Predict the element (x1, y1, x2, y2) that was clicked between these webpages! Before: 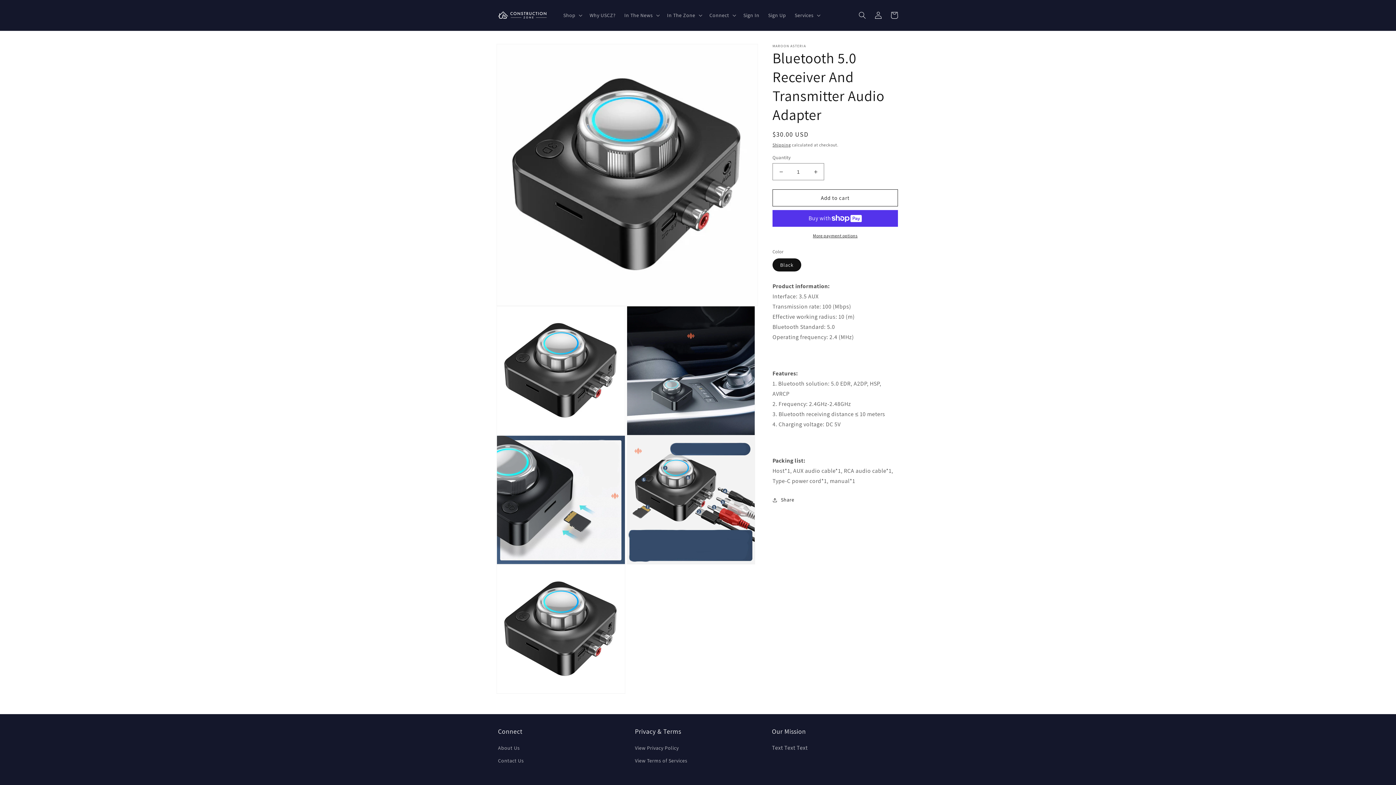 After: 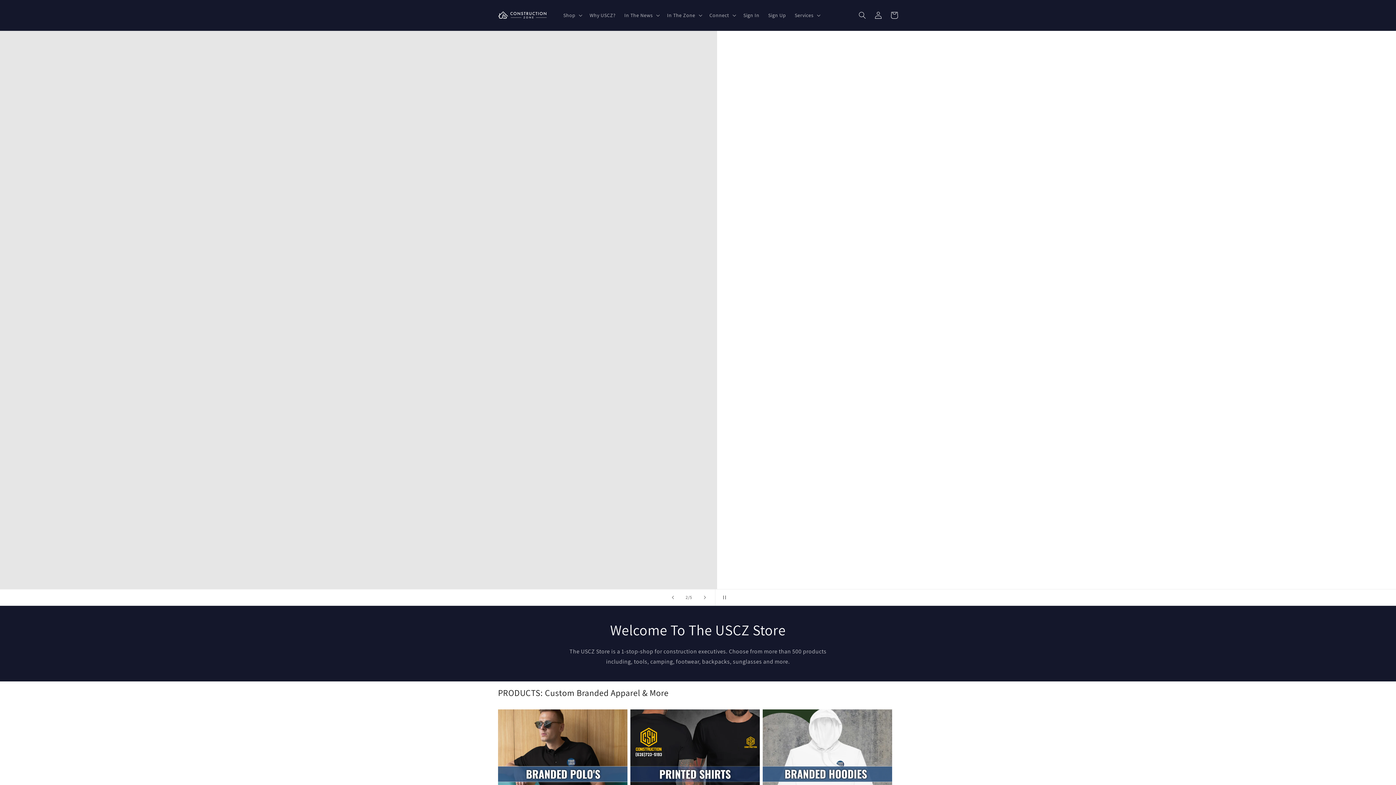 Action: bbox: (495, 8, 551, 22)